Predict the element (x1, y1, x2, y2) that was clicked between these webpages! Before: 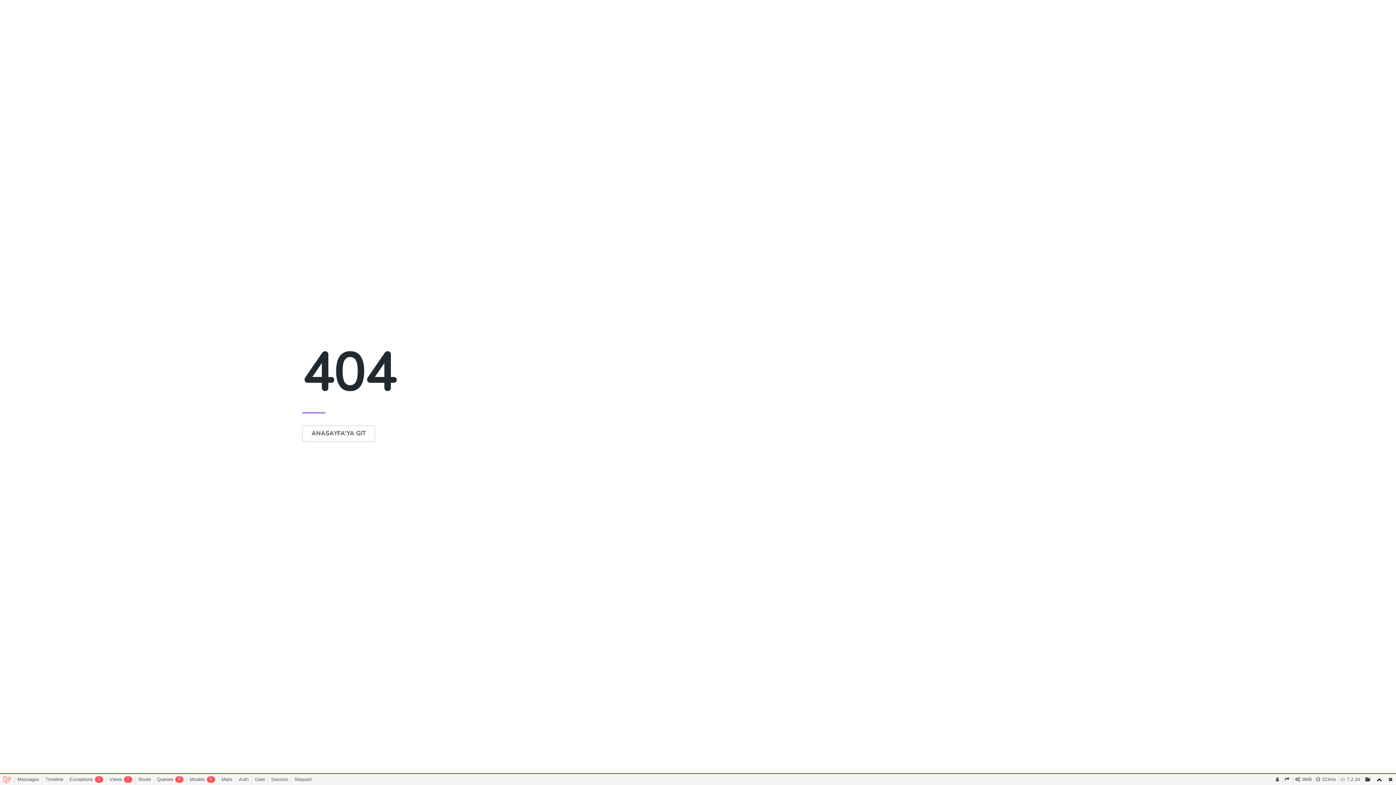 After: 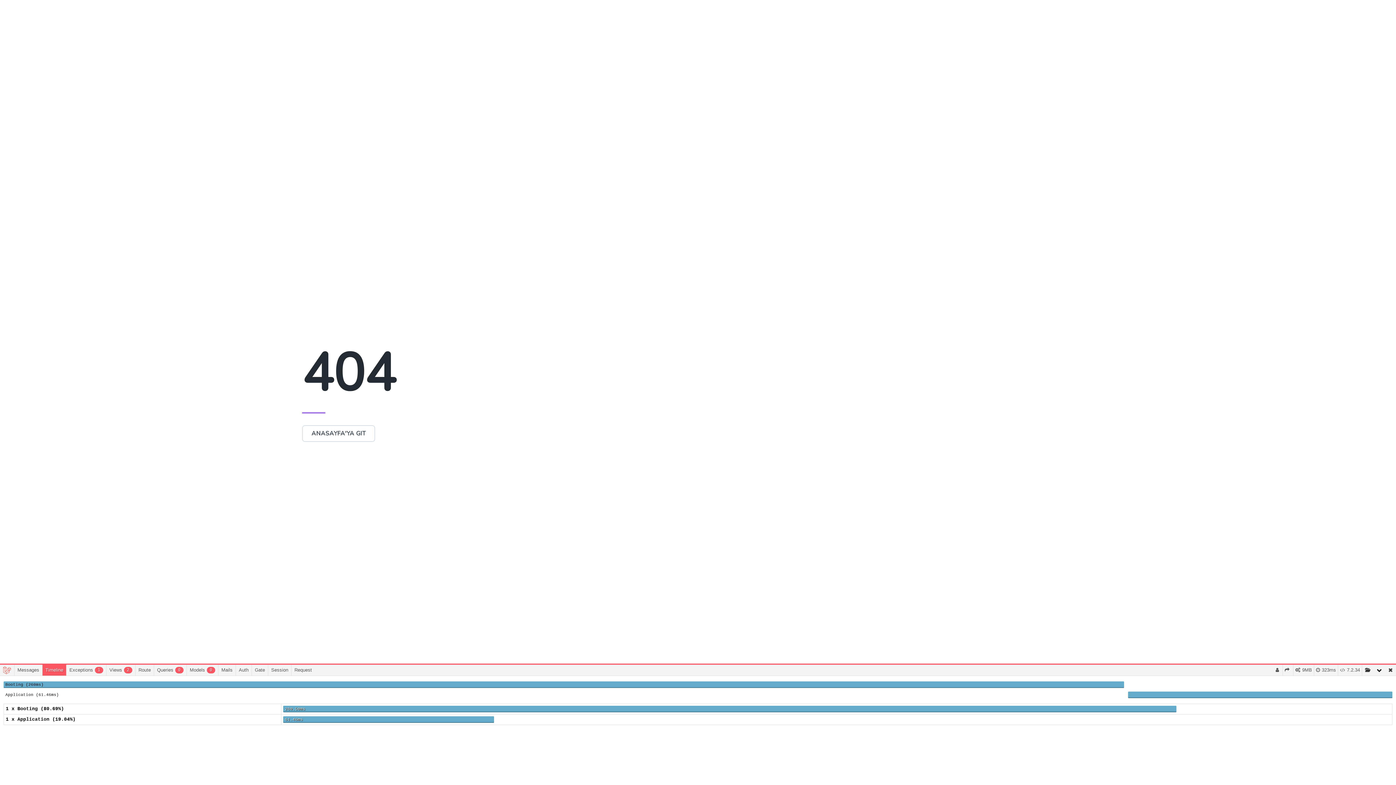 Action: bbox: (42, 774, 66, 785) label: Timeline